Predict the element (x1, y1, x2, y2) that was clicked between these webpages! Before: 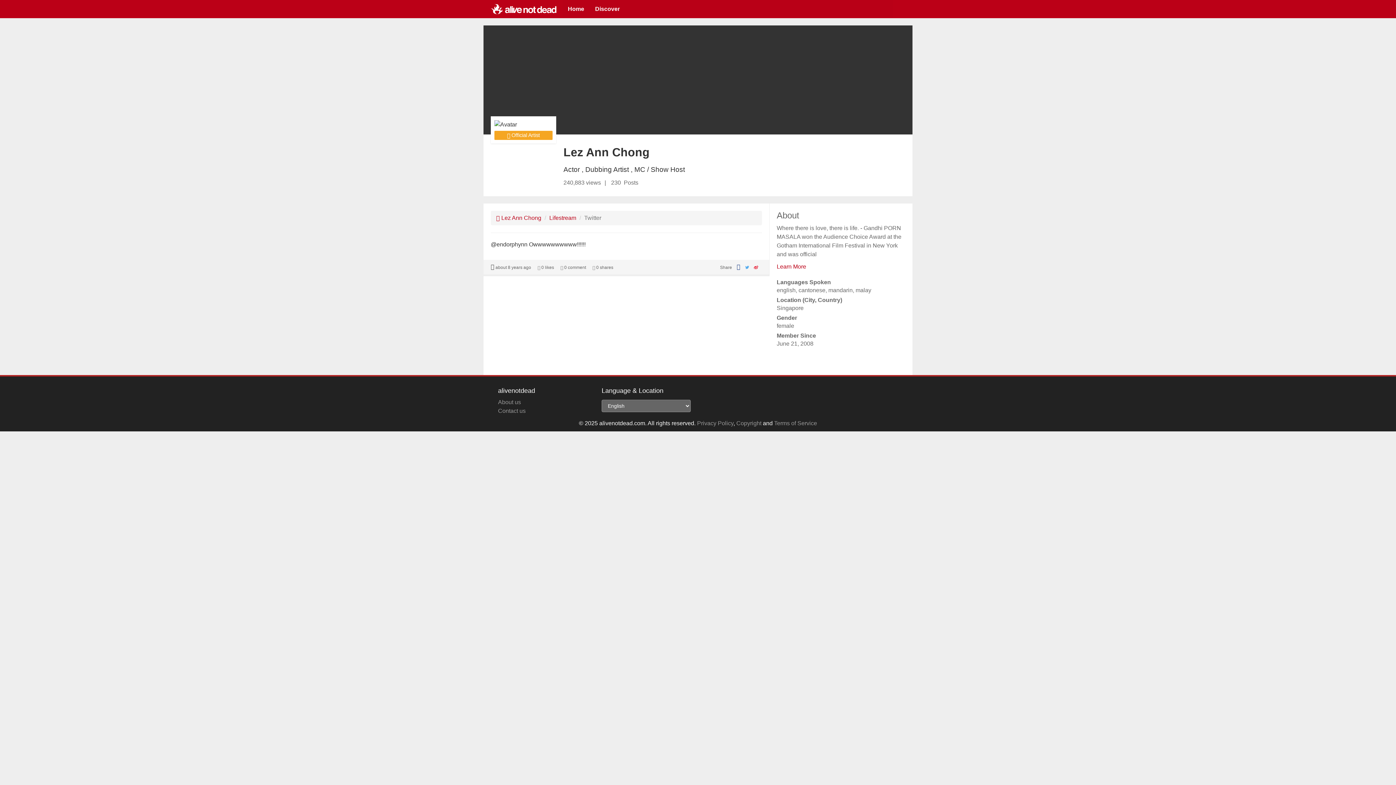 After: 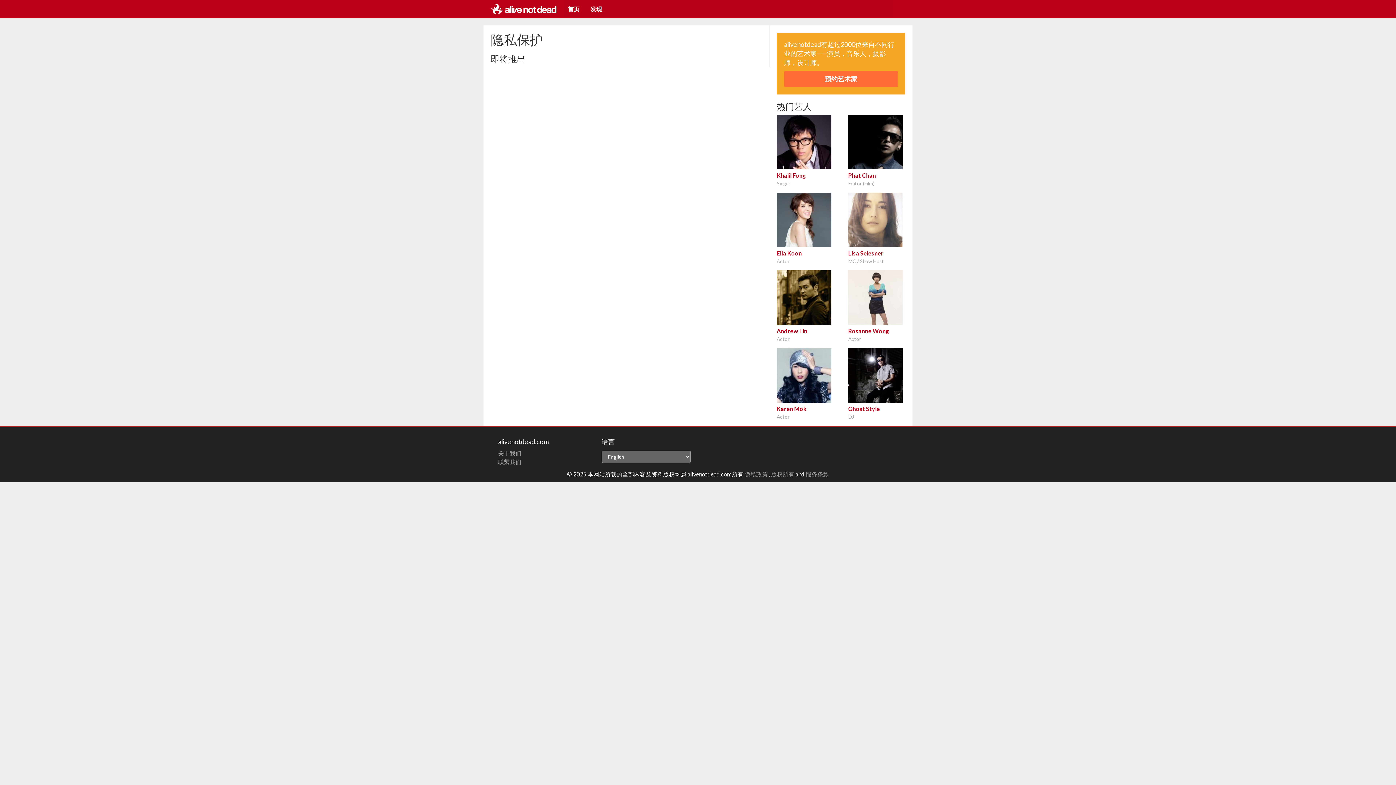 Action: bbox: (697, 420, 733, 426) label: Privacy Policy